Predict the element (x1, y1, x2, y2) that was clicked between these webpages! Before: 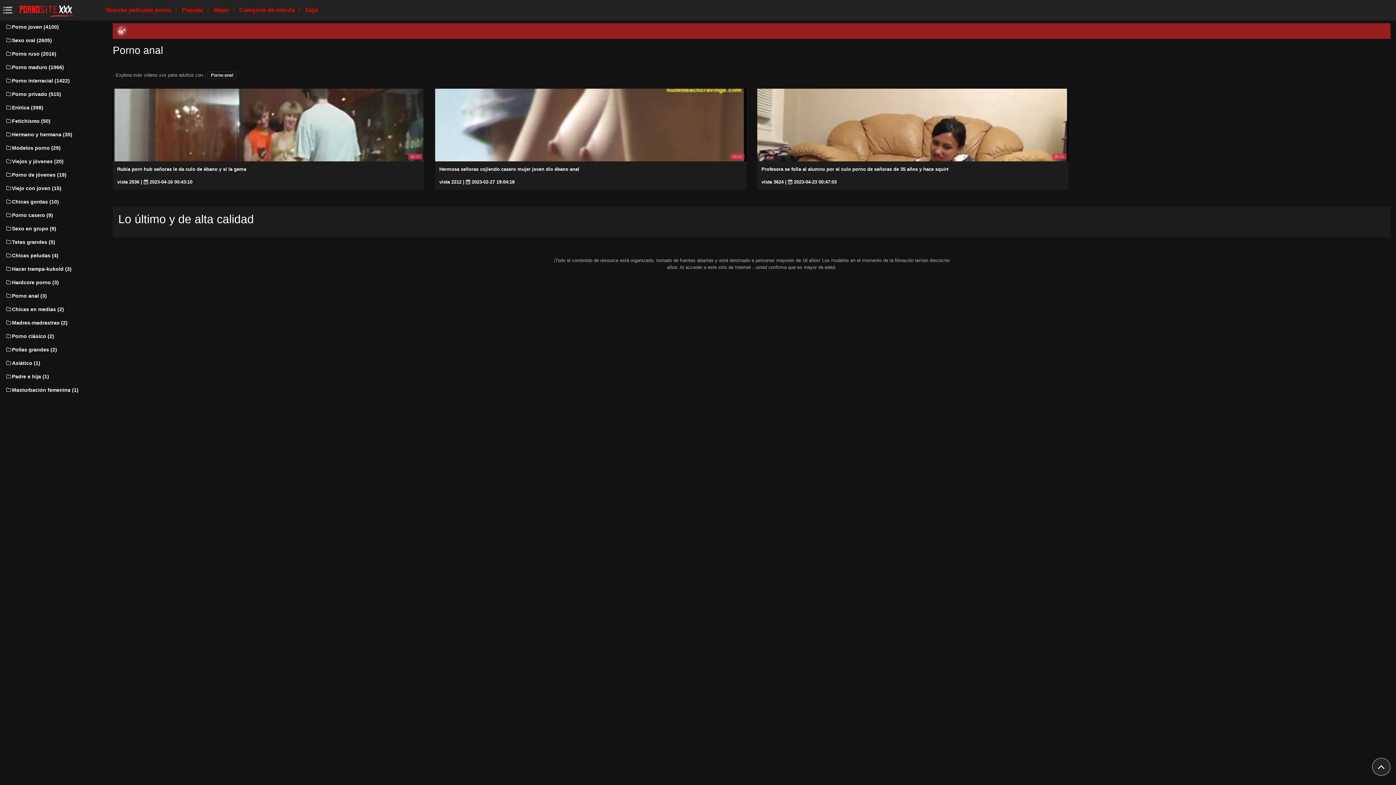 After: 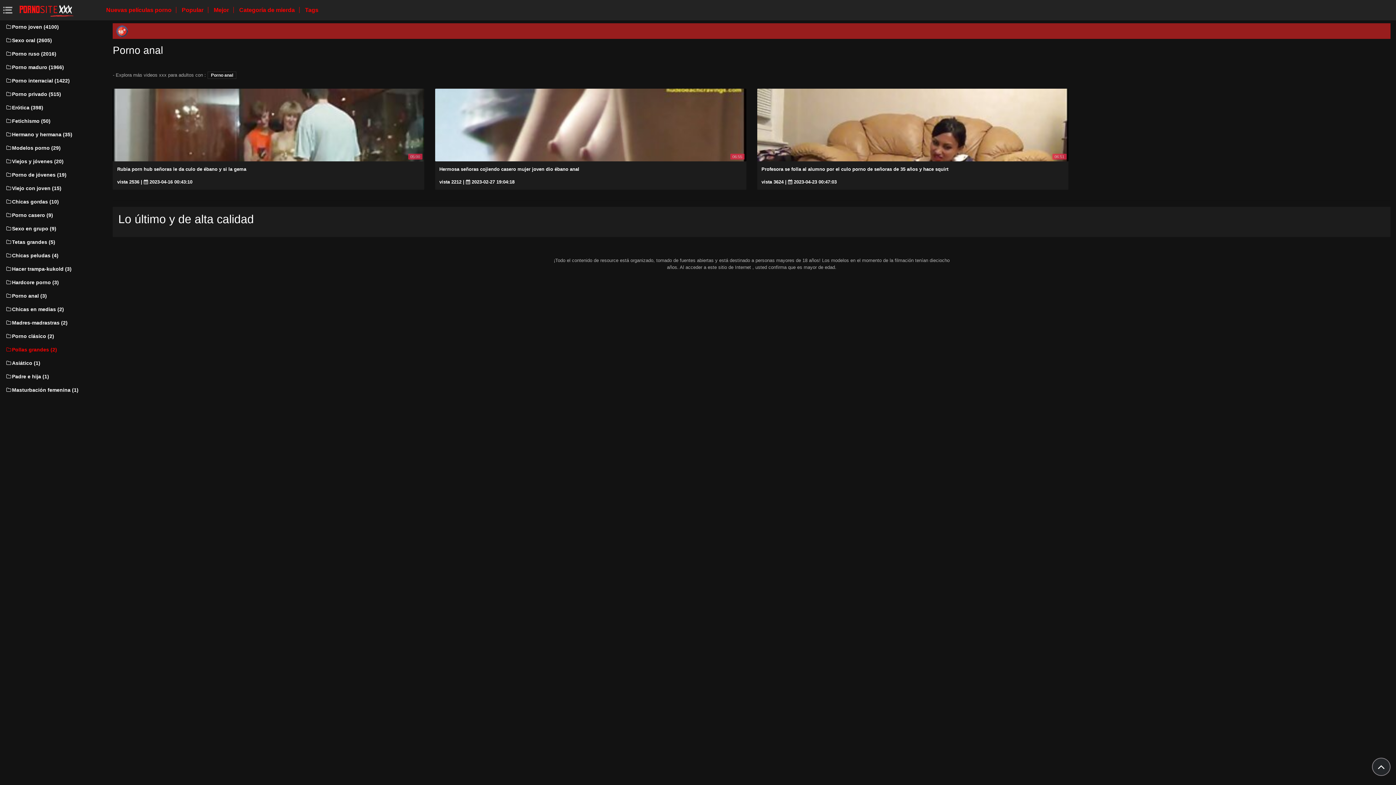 Action: label: Pollas grandes (2) bbox: (5, 343, 92, 356)